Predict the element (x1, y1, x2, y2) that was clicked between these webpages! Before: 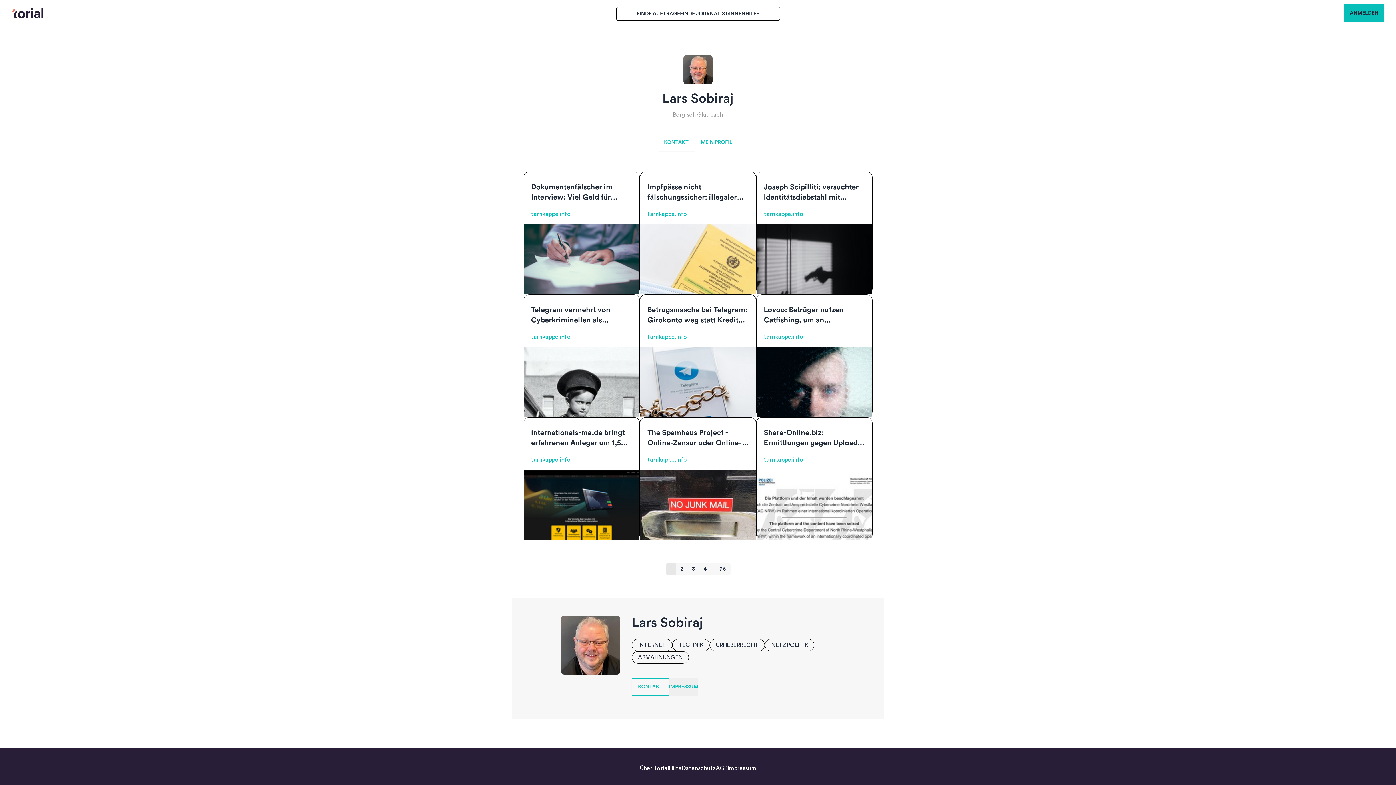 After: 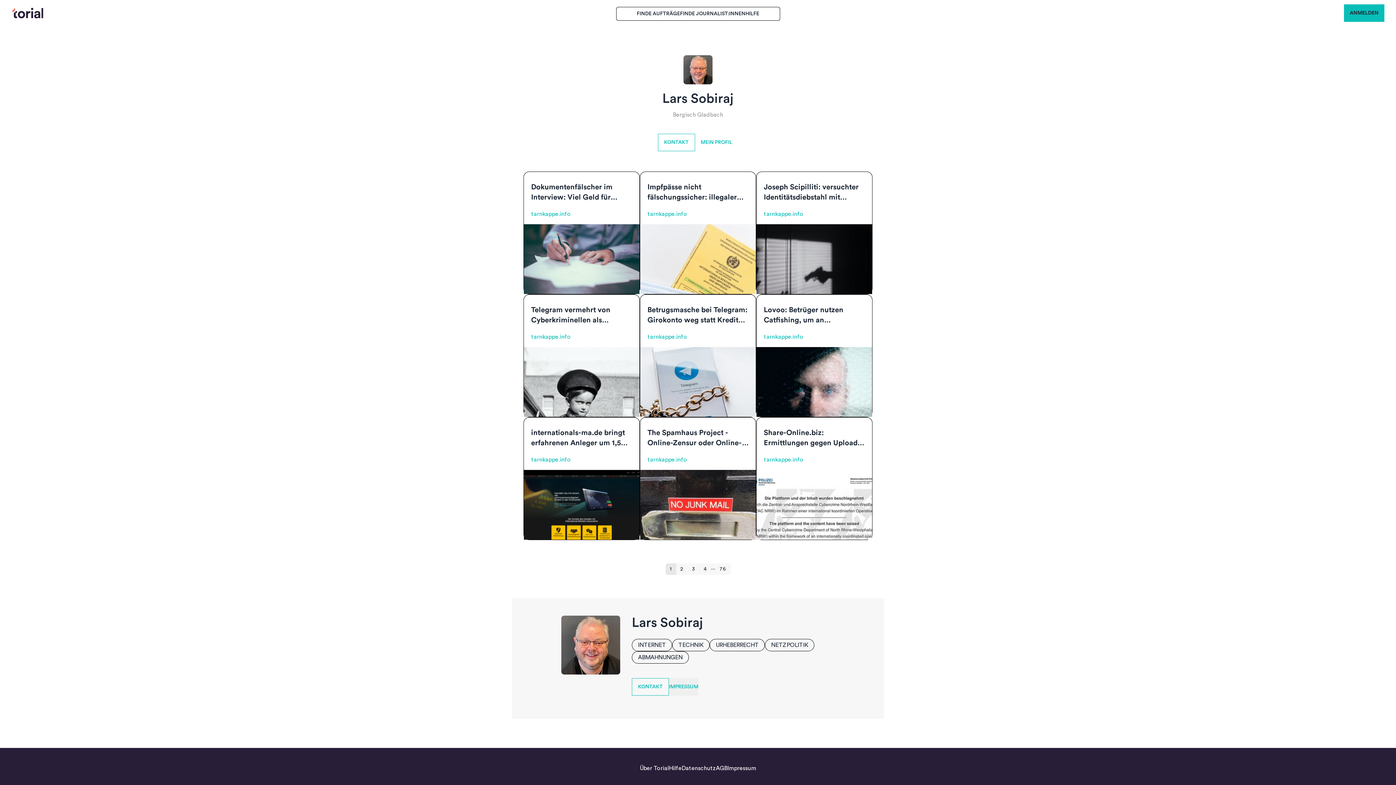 Action: bbox: (756, 470, 872, 540)